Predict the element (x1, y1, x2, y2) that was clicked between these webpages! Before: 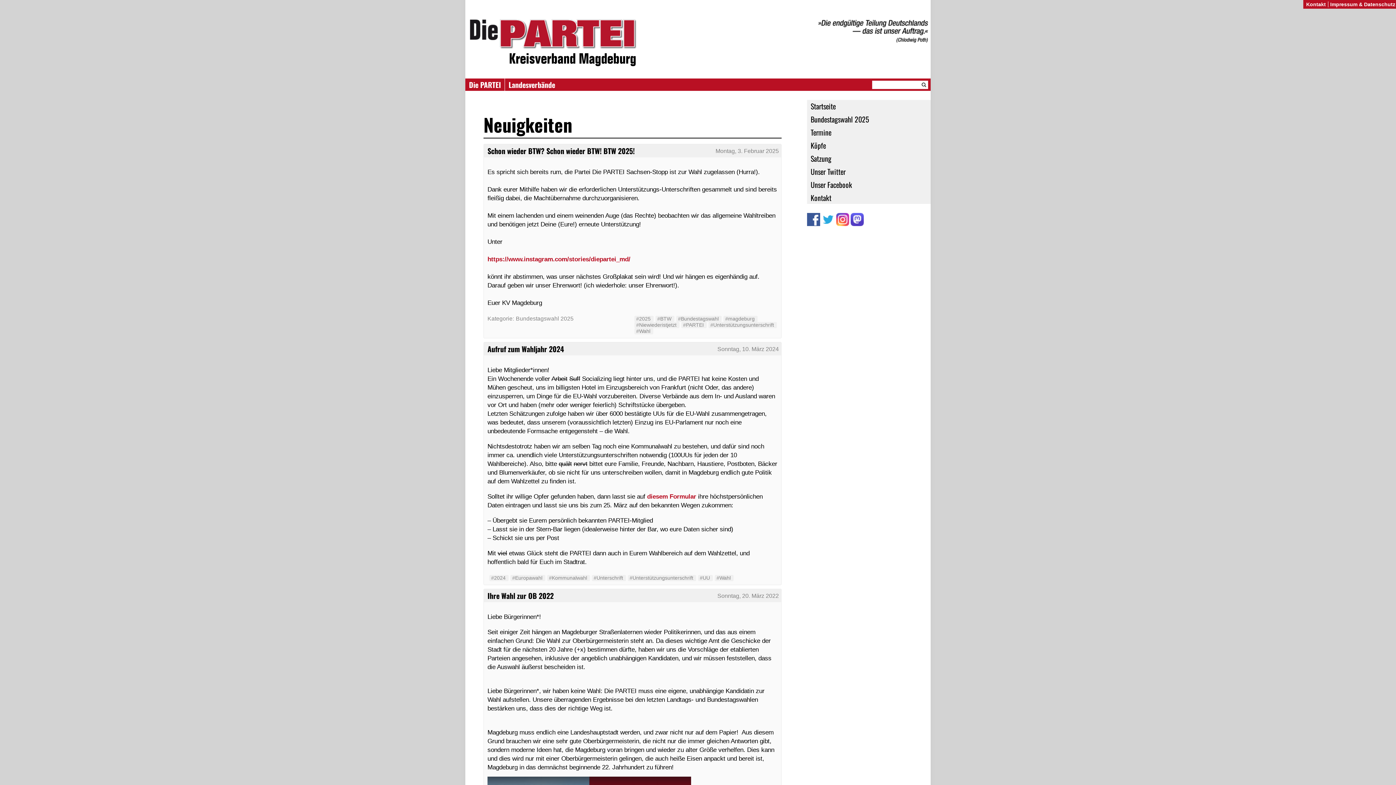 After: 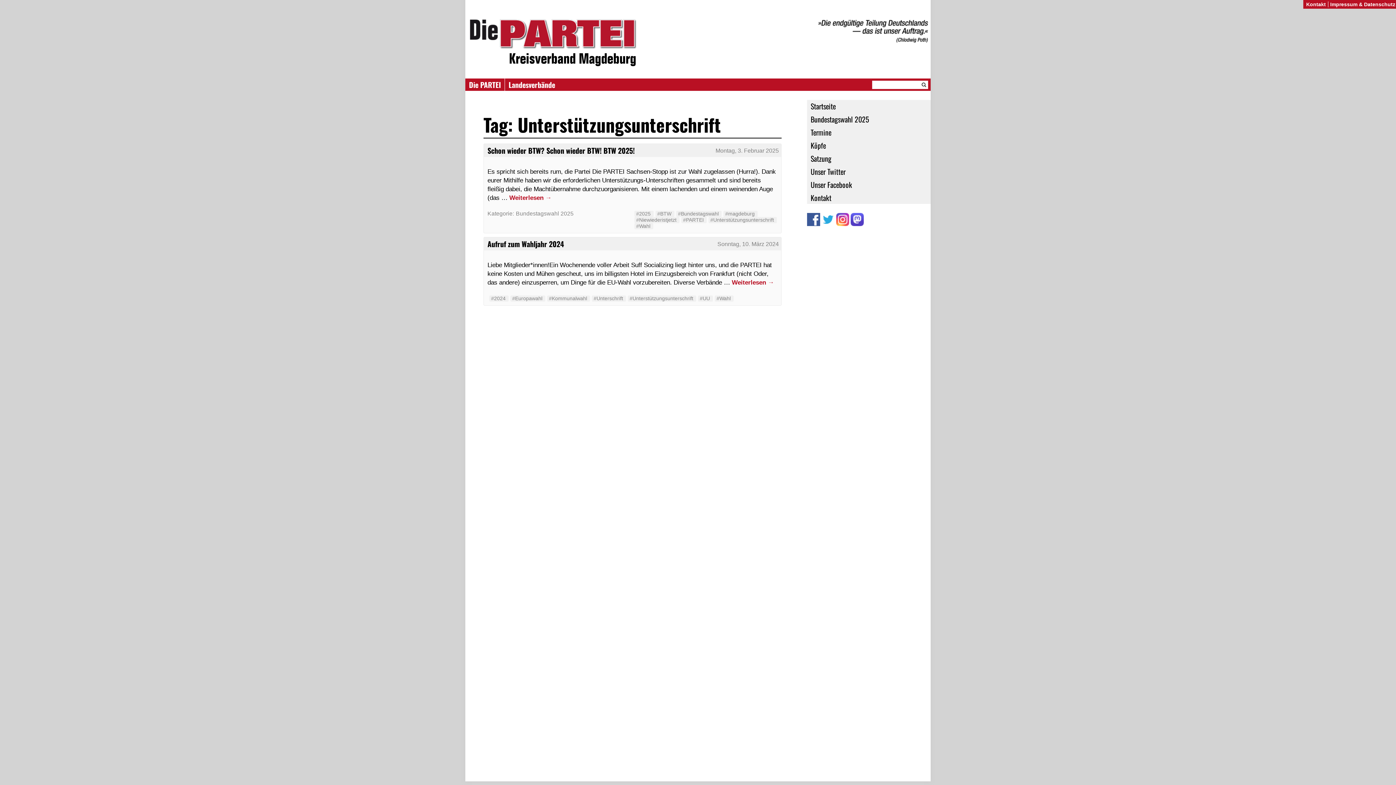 Action: bbox: (629, 575, 693, 581) label: #Unterstützungsunterschrift